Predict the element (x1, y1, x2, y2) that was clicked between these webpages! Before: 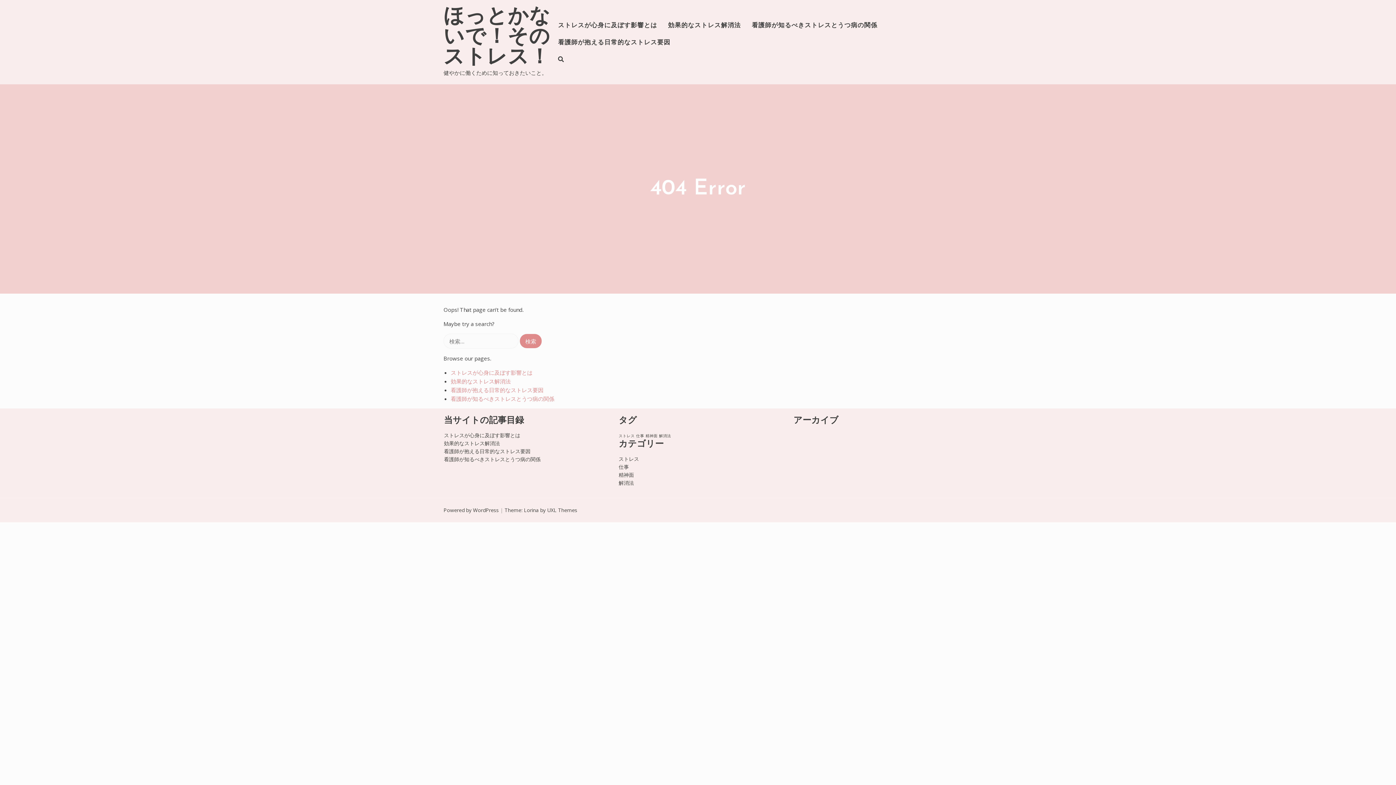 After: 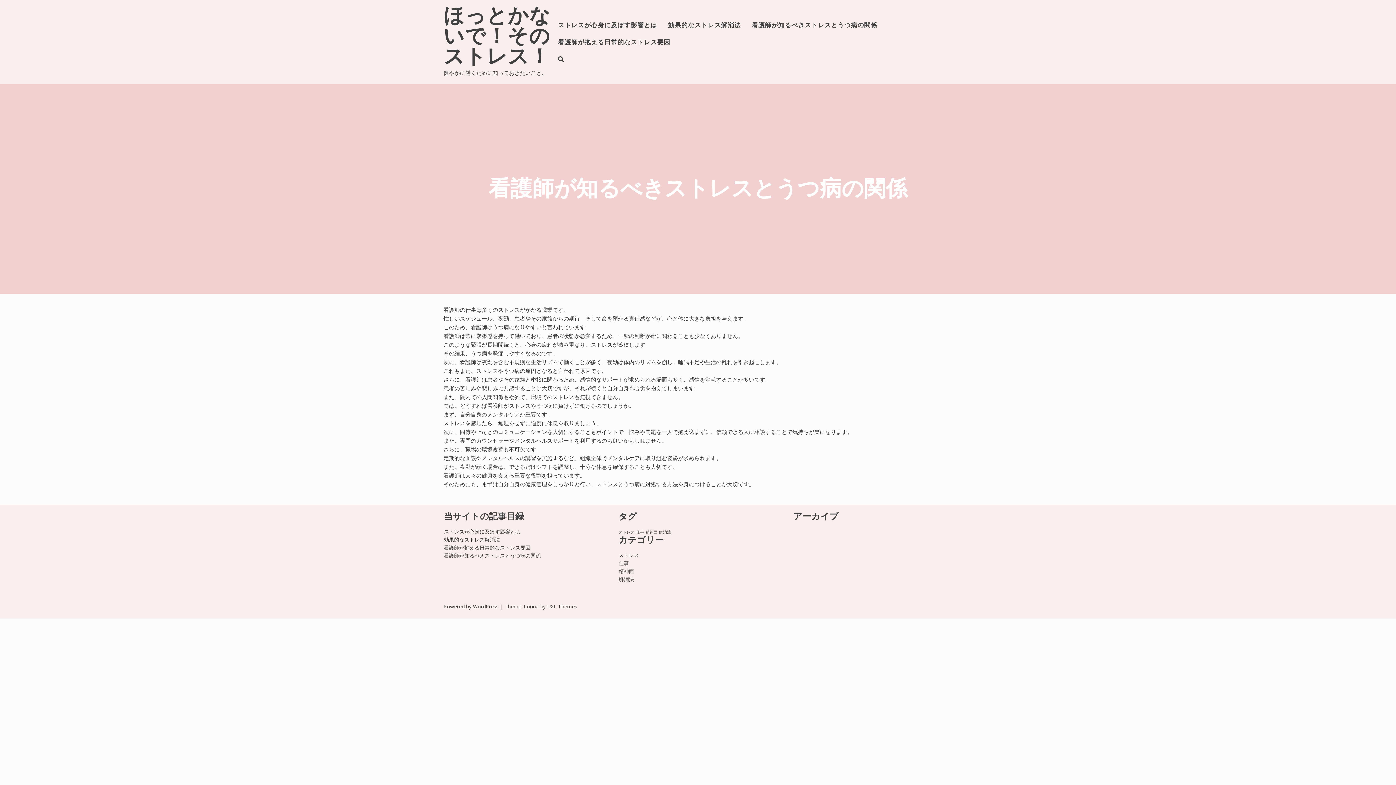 Action: bbox: (746, 16, 883, 34) label: 看護師が知るべきストレスとうつ病の関係